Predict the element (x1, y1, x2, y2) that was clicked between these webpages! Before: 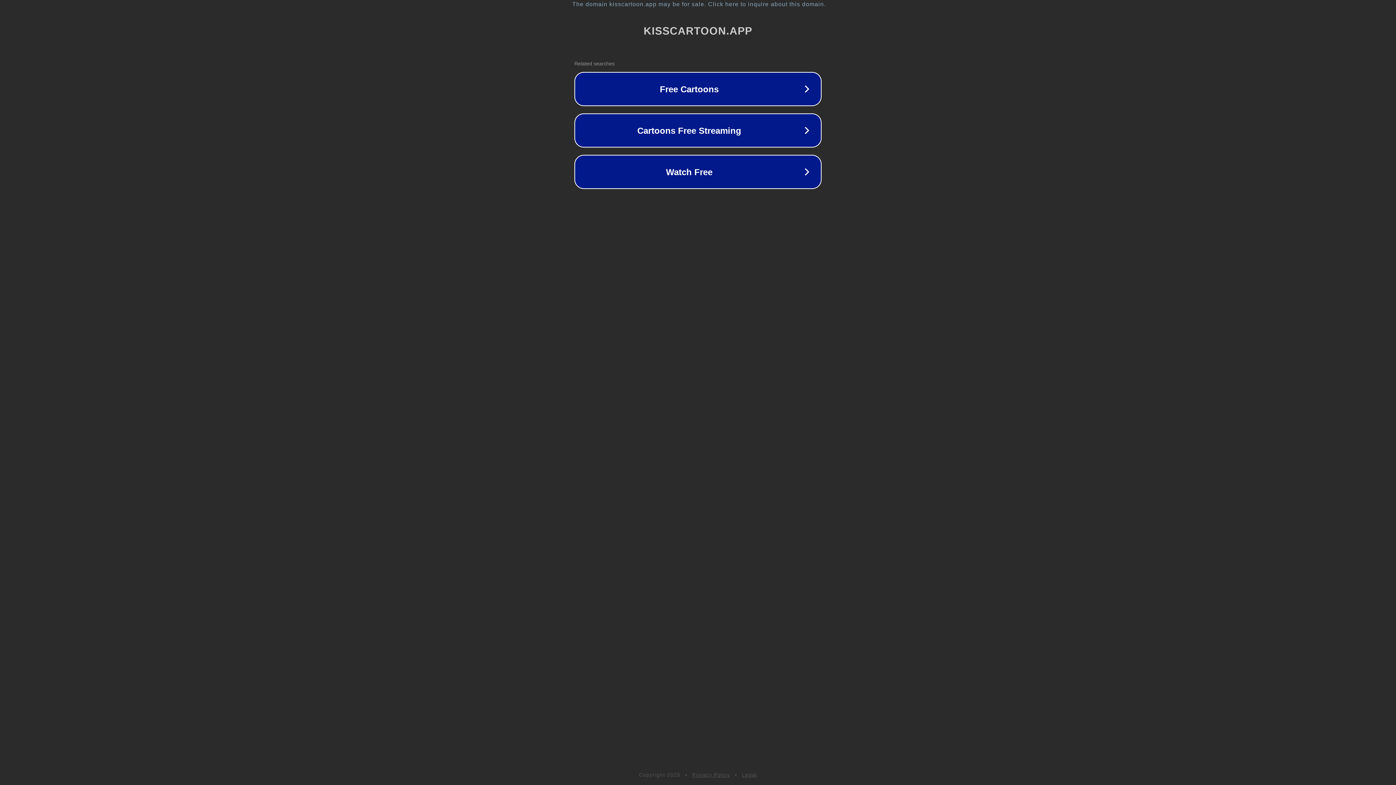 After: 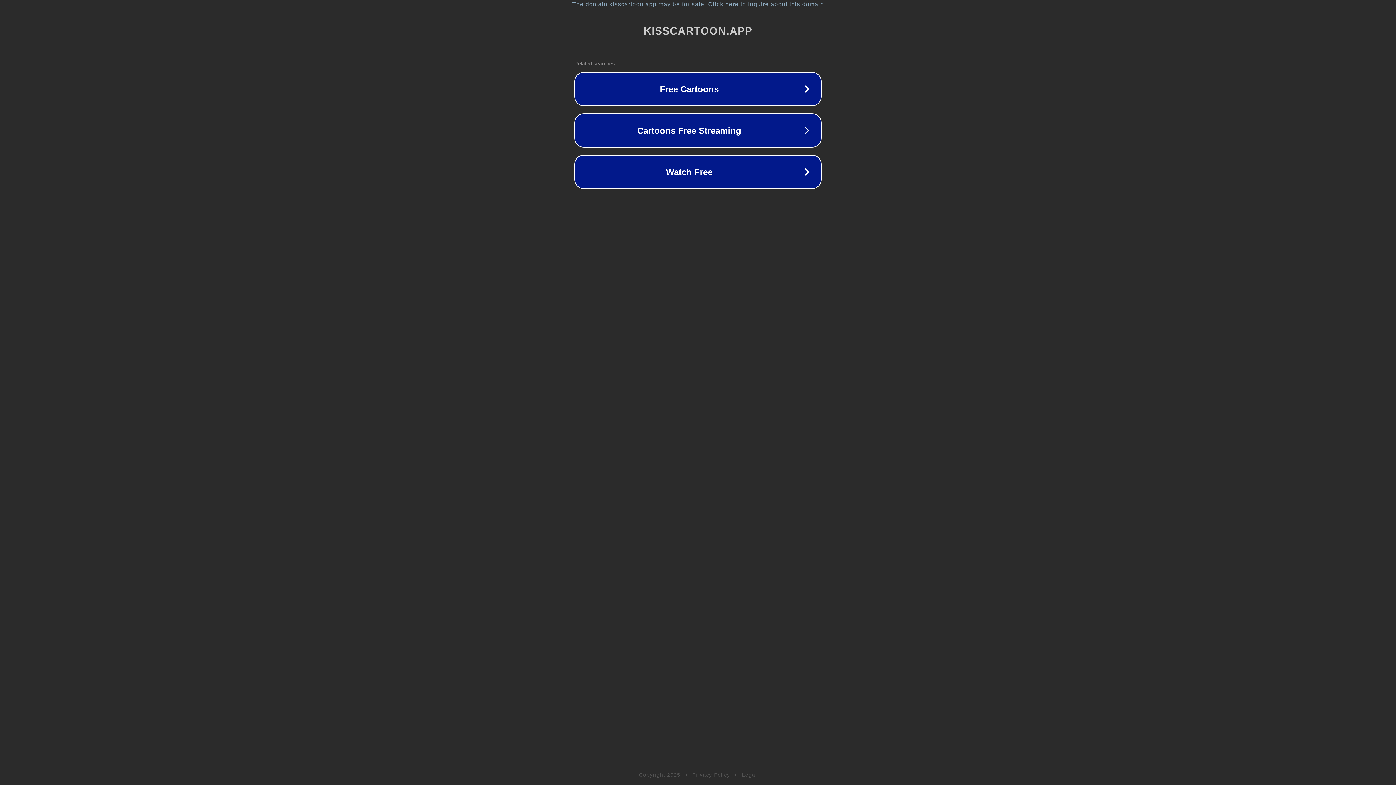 Action: label: Legal bbox: (742, 772, 757, 778)